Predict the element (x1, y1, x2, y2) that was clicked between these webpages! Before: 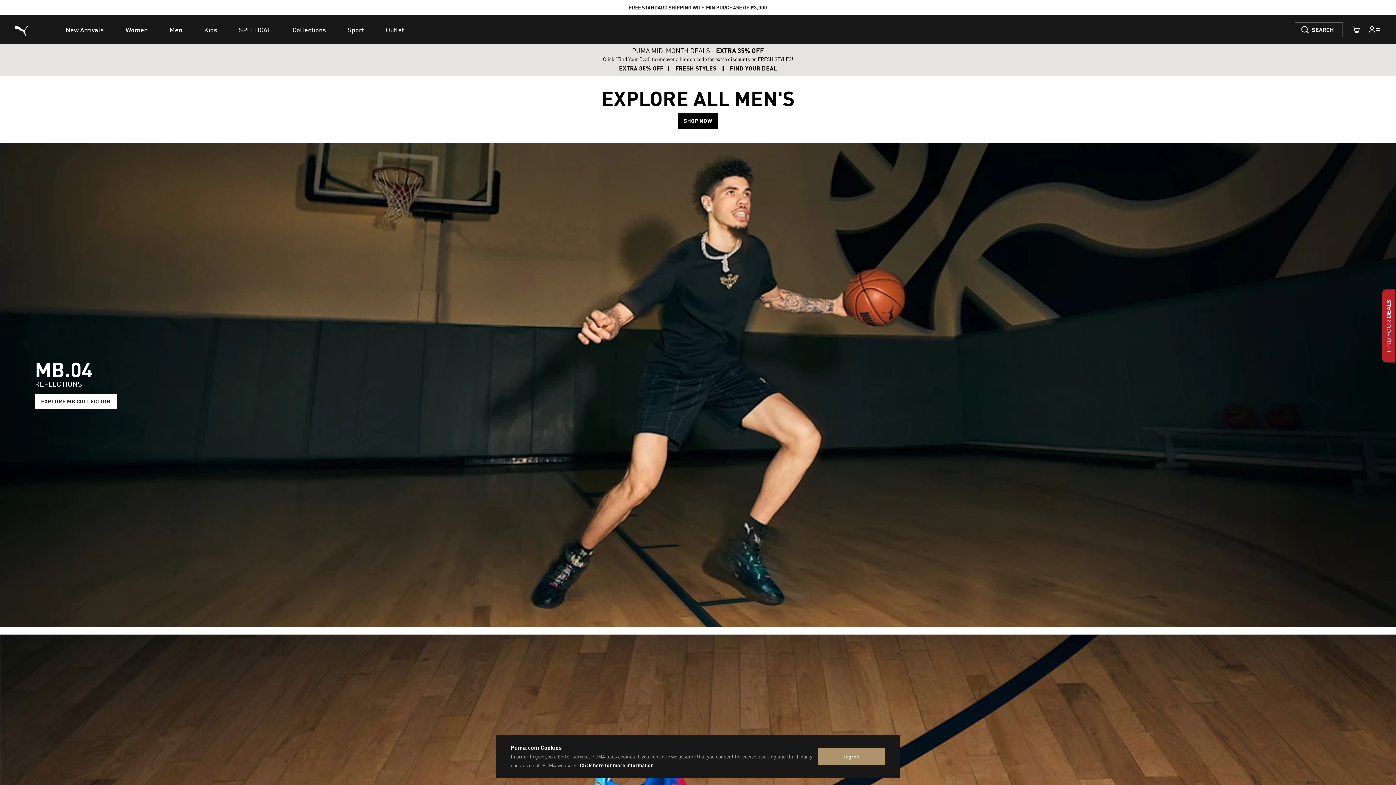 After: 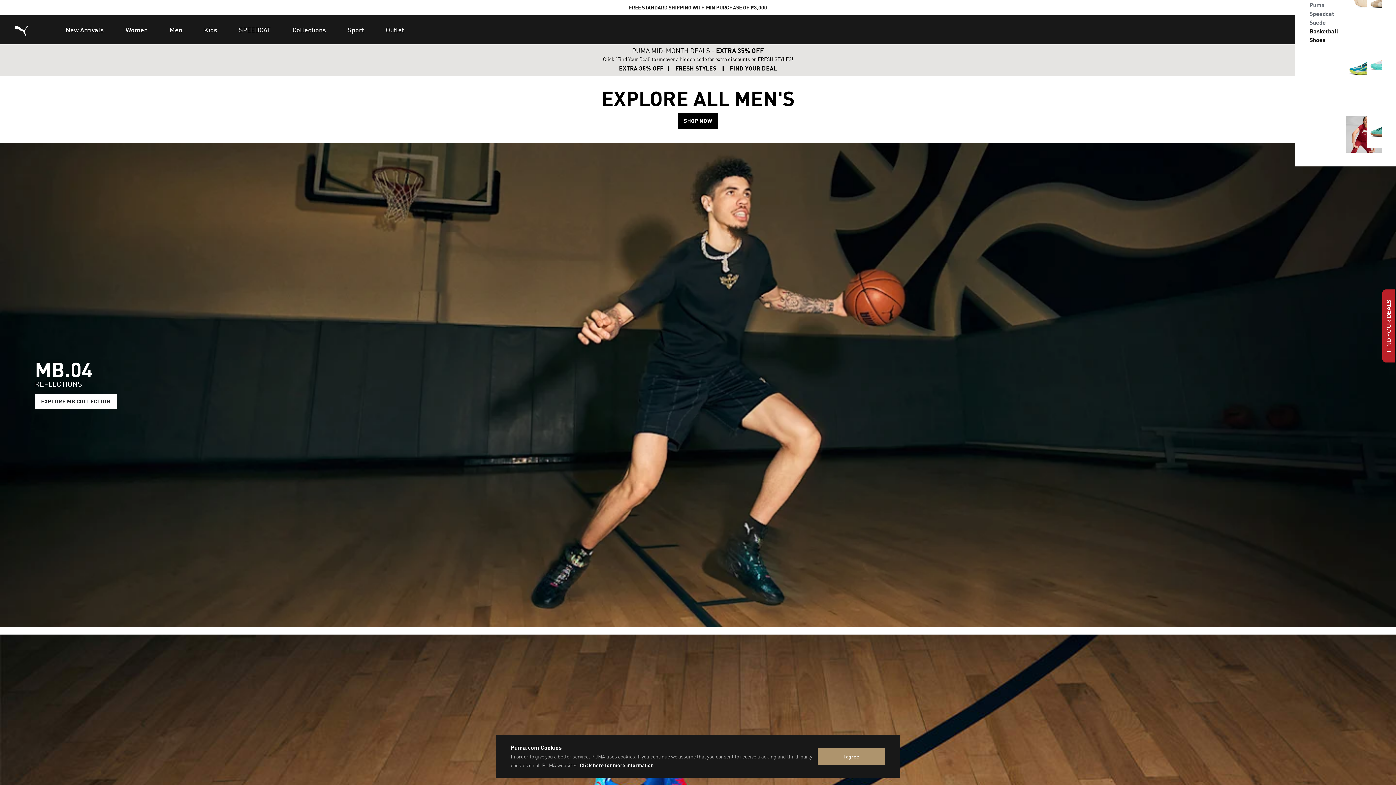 Action: label: SEARCH bbox: (1295, 22, 1343, 37)